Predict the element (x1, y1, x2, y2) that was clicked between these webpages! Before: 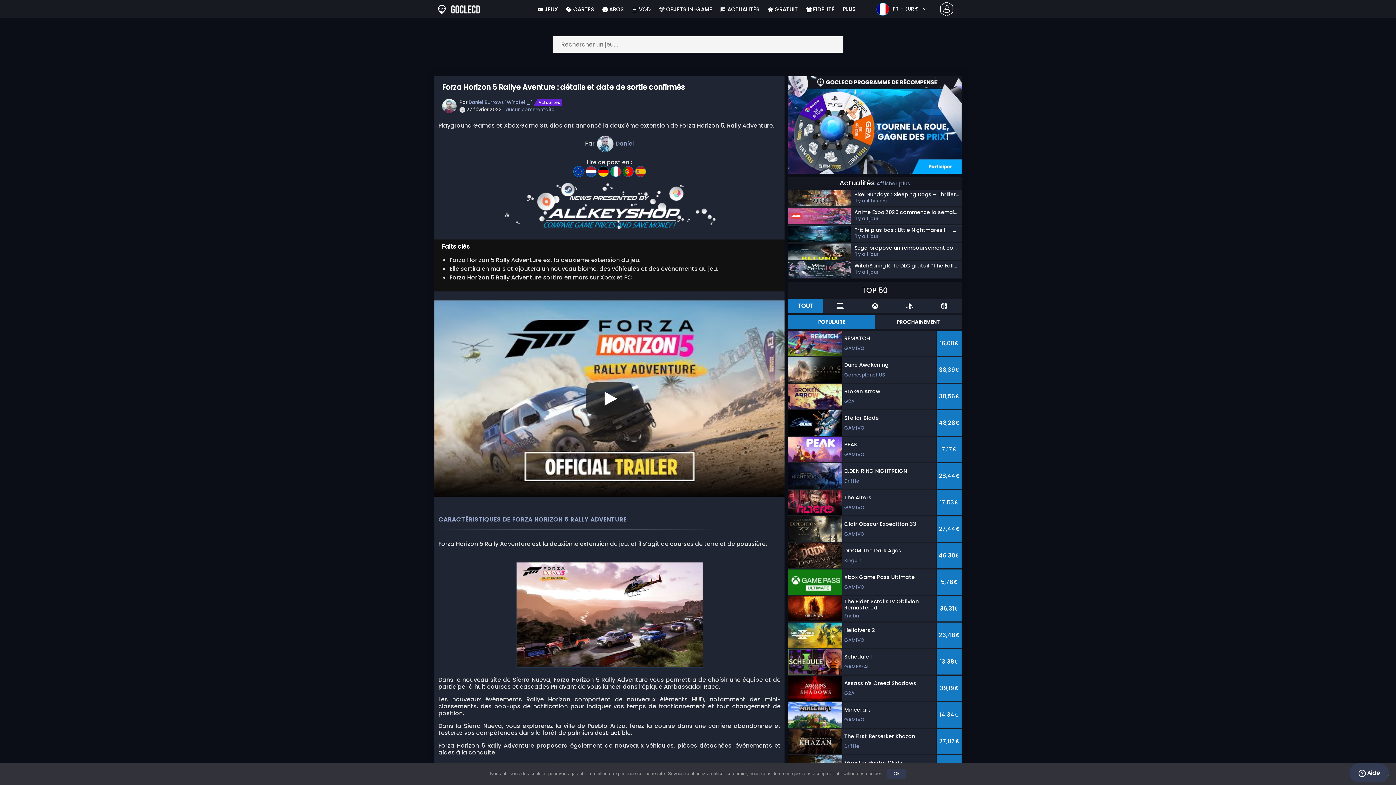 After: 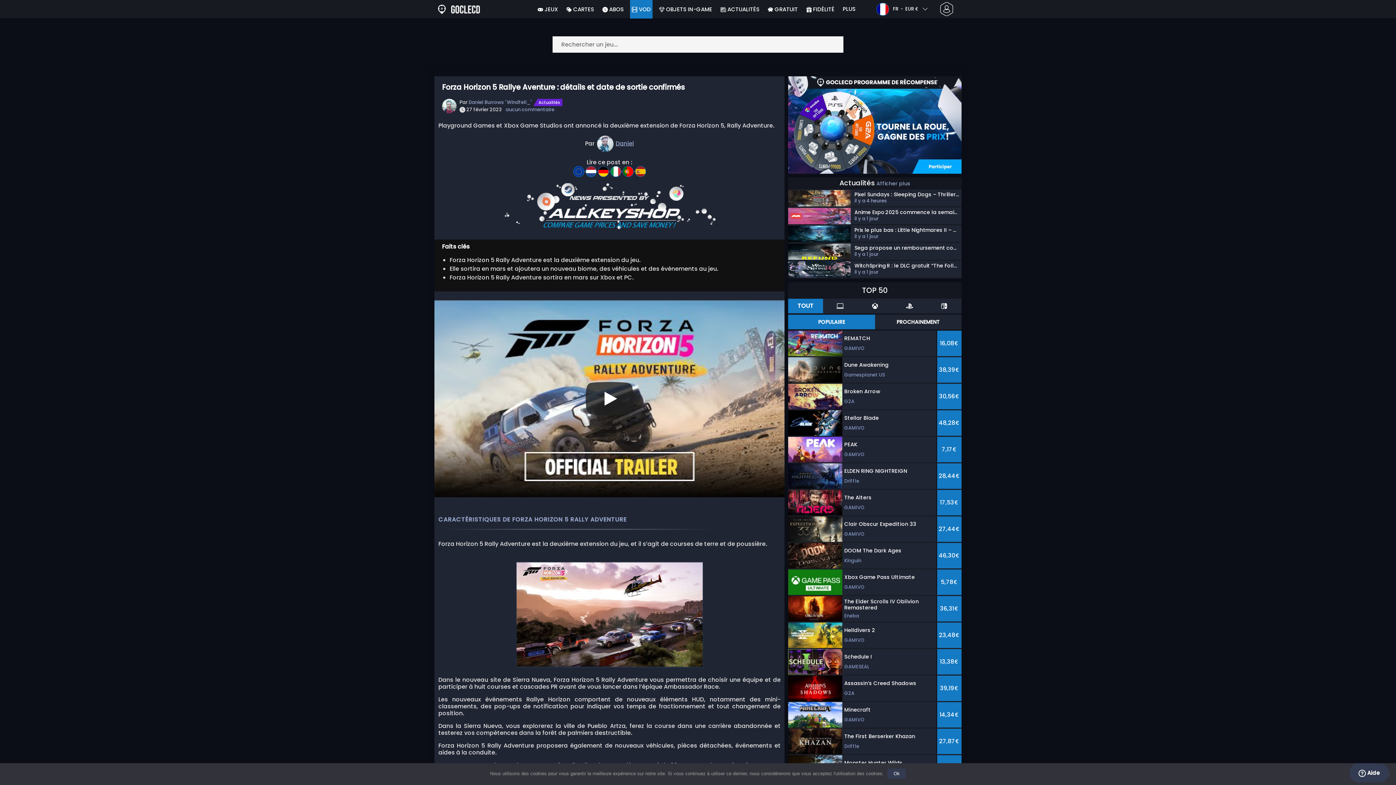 Action: label:  VOD bbox: (630, 0, 652, 18)